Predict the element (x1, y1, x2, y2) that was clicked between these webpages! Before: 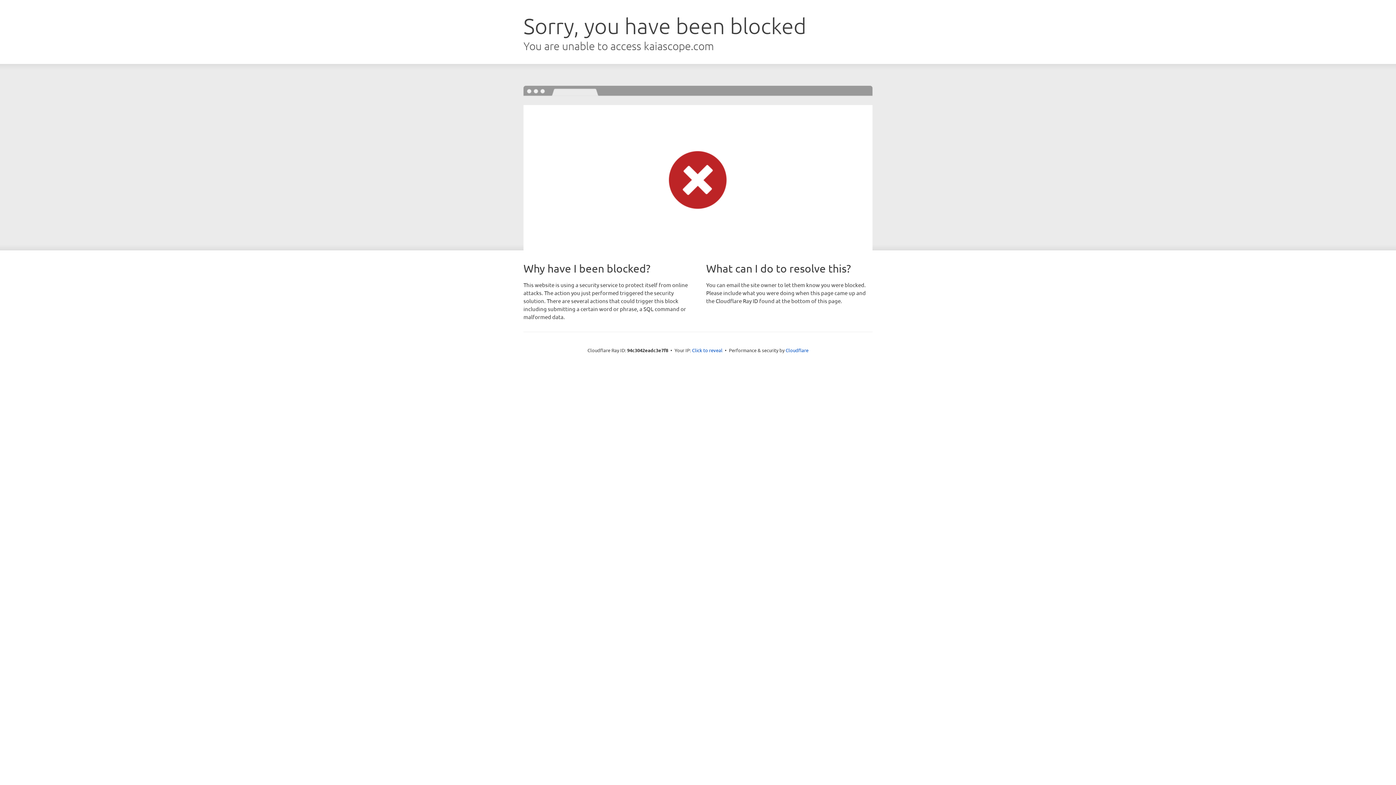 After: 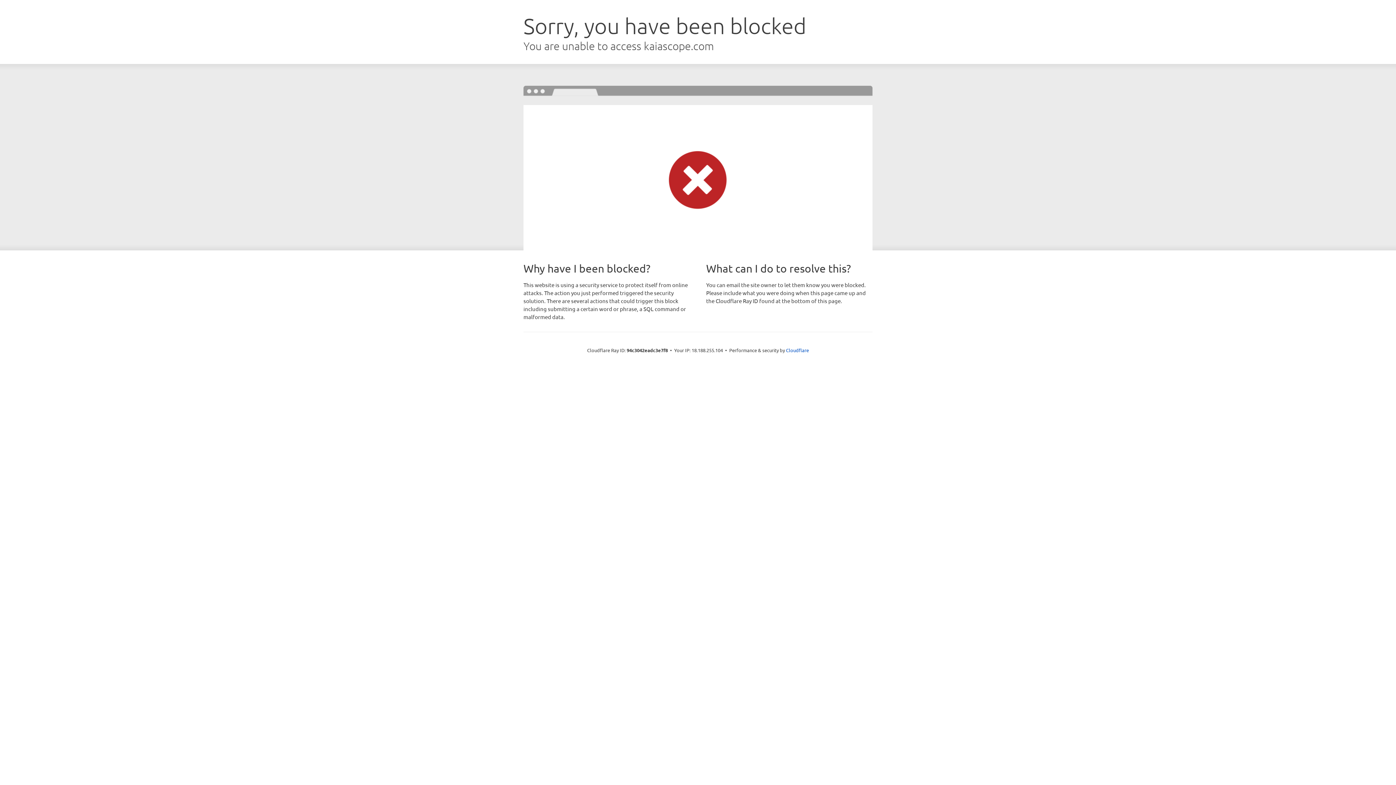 Action: label: Click to reveal bbox: (692, 346, 722, 353)